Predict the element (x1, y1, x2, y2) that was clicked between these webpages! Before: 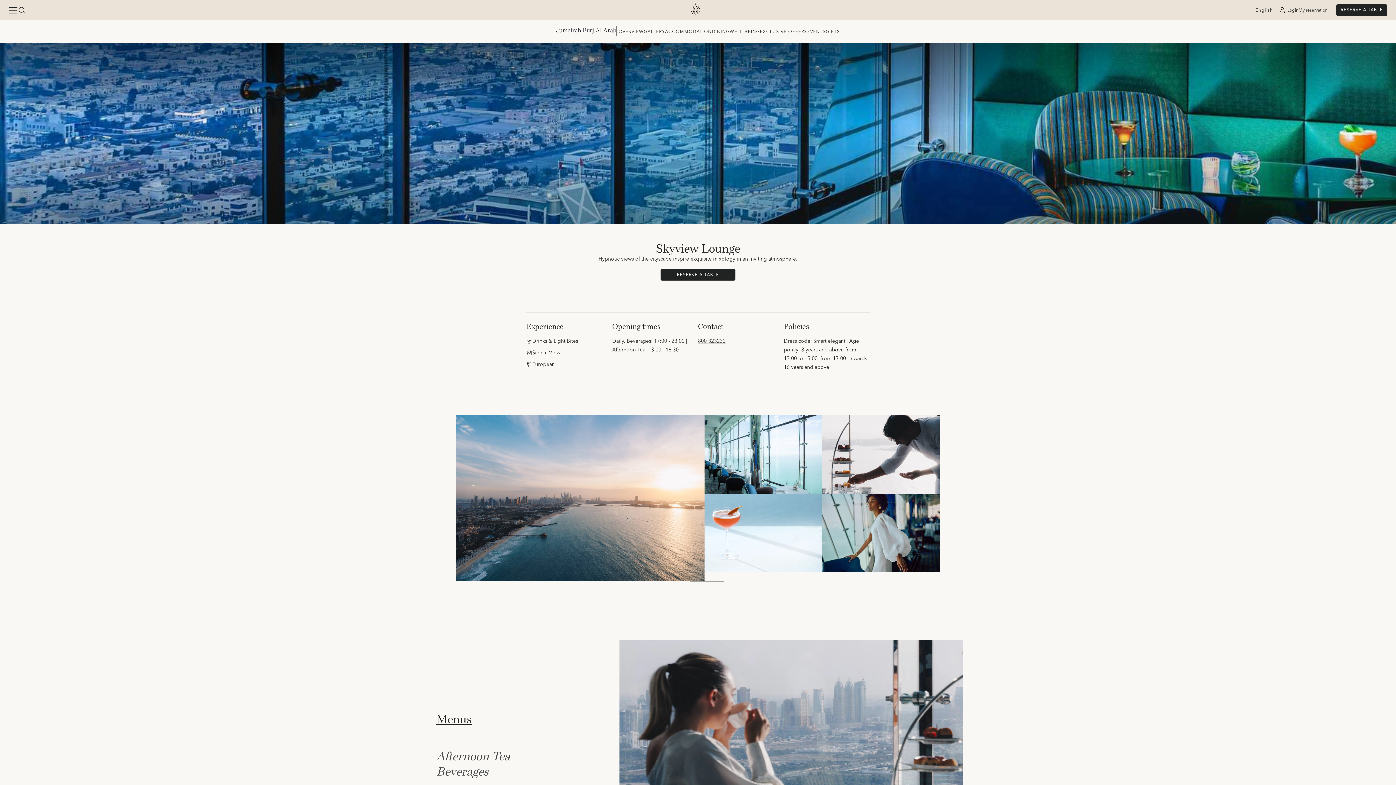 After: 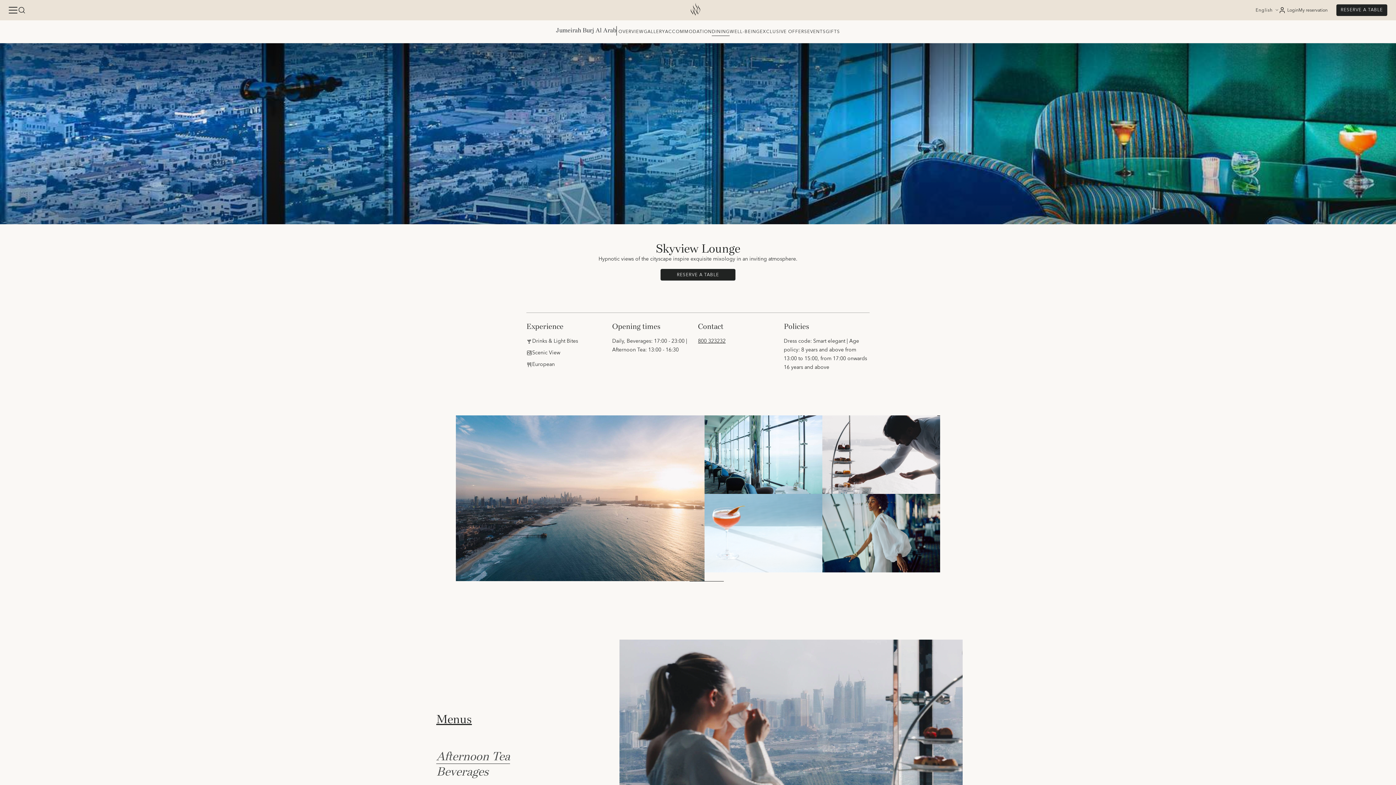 Action: label: Afternoon Tea bbox: (436, 748, 510, 764)